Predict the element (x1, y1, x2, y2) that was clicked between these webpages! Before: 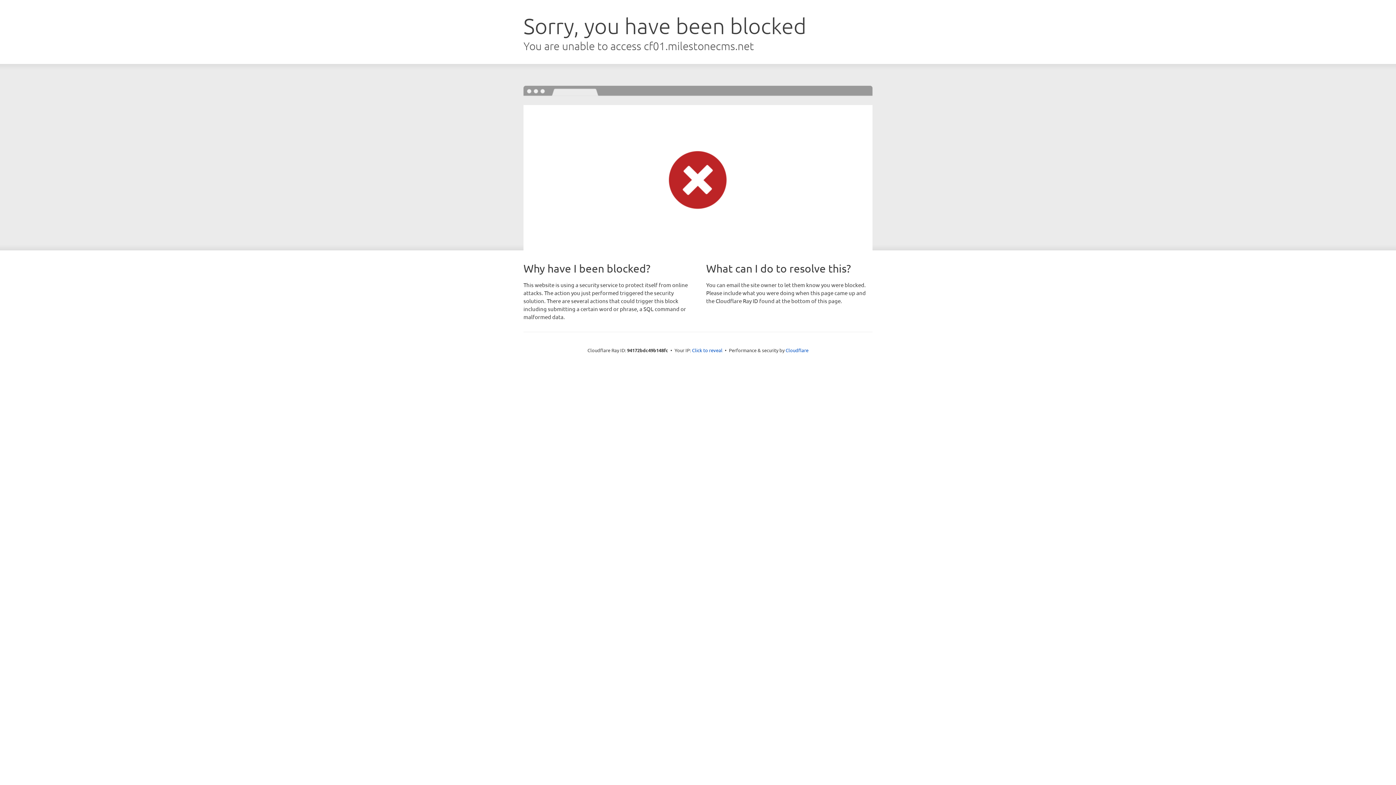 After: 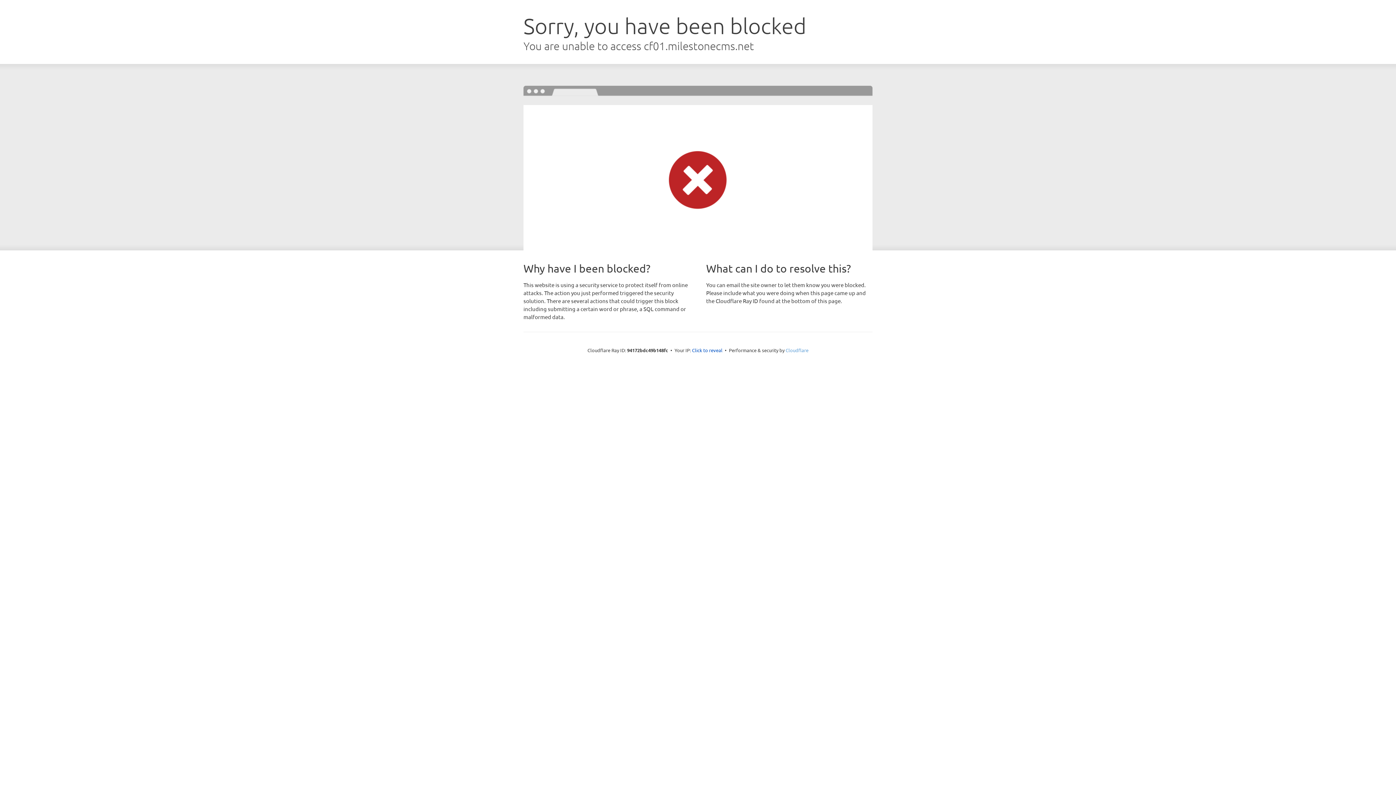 Action: bbox: (785, 347, 808, 353) label: Cloudflare